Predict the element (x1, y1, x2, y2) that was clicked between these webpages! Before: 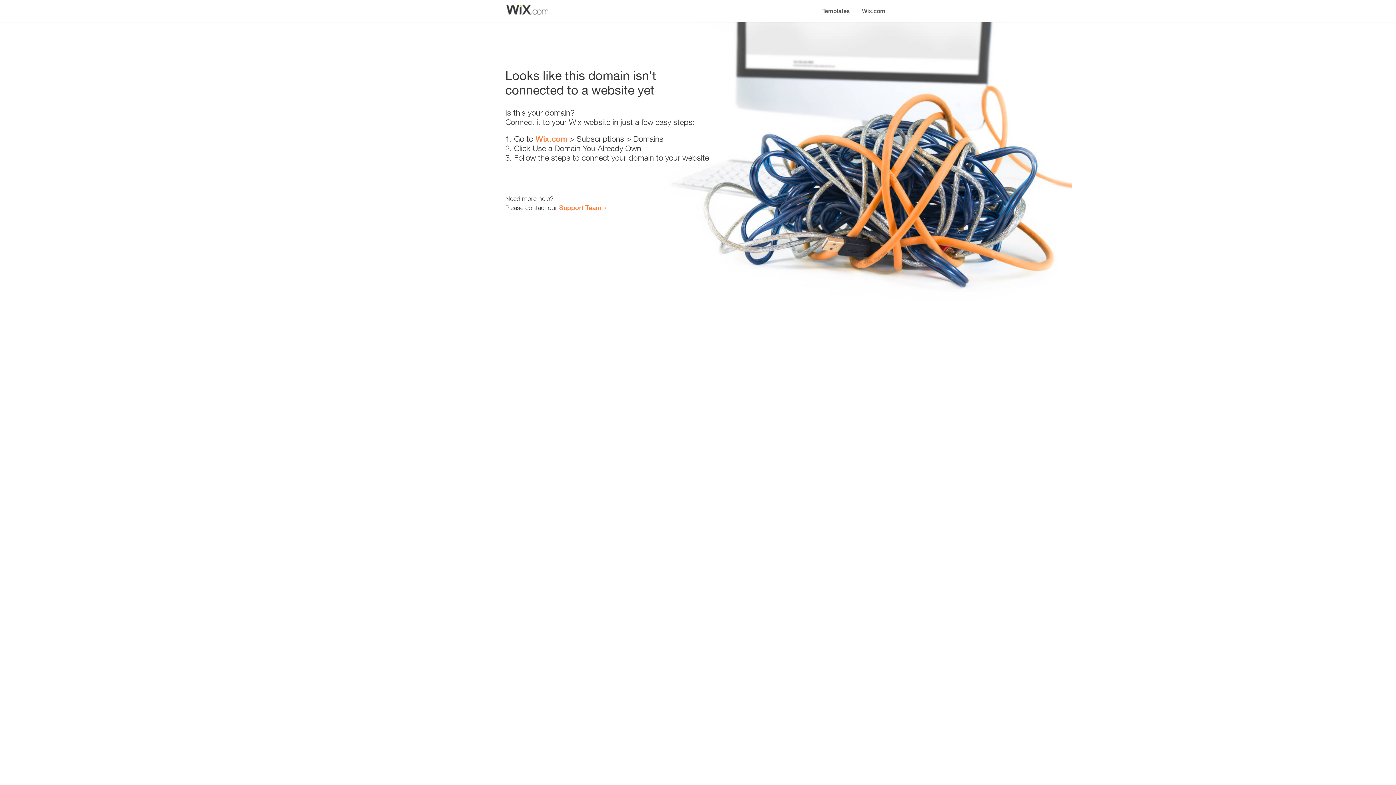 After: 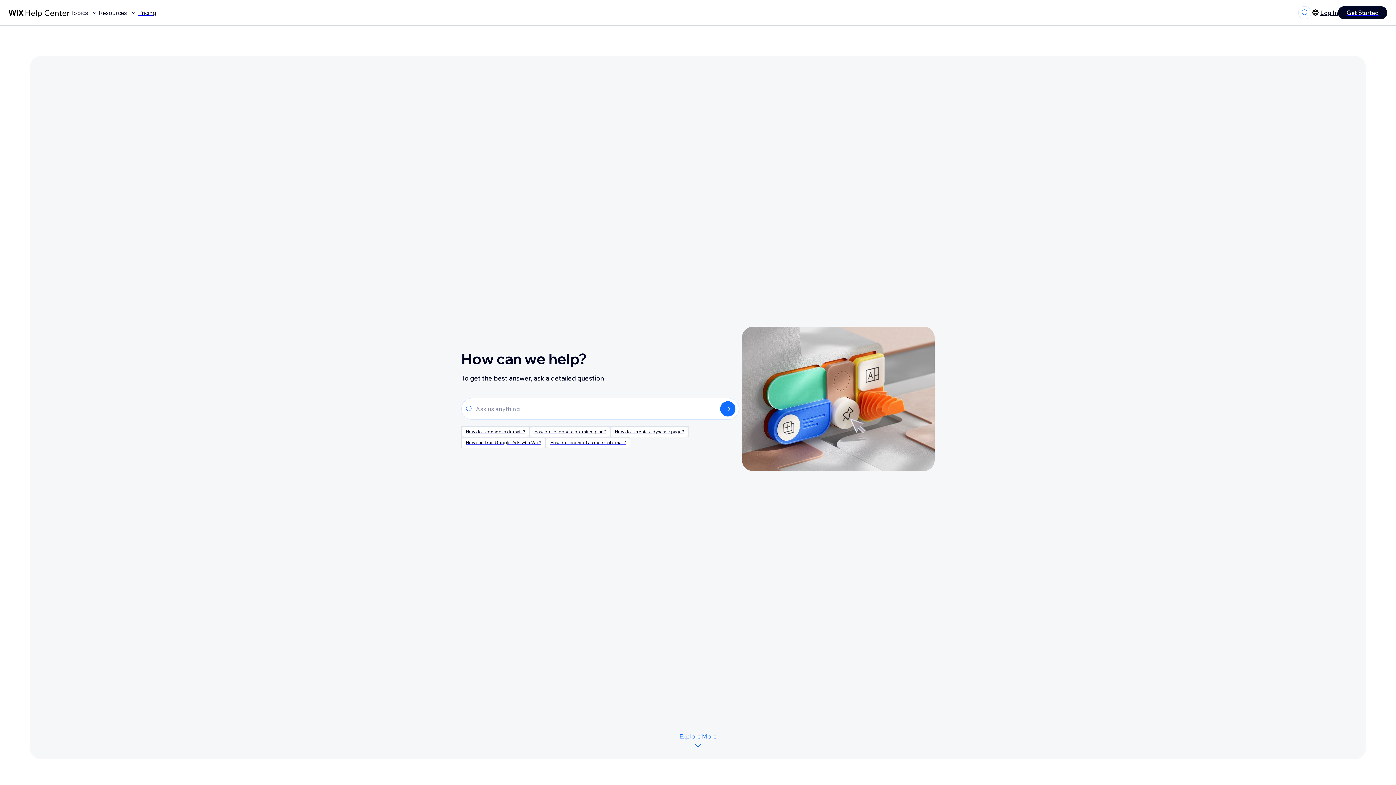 Action: bbox: (559, 203, 601, 211) label: Support Team